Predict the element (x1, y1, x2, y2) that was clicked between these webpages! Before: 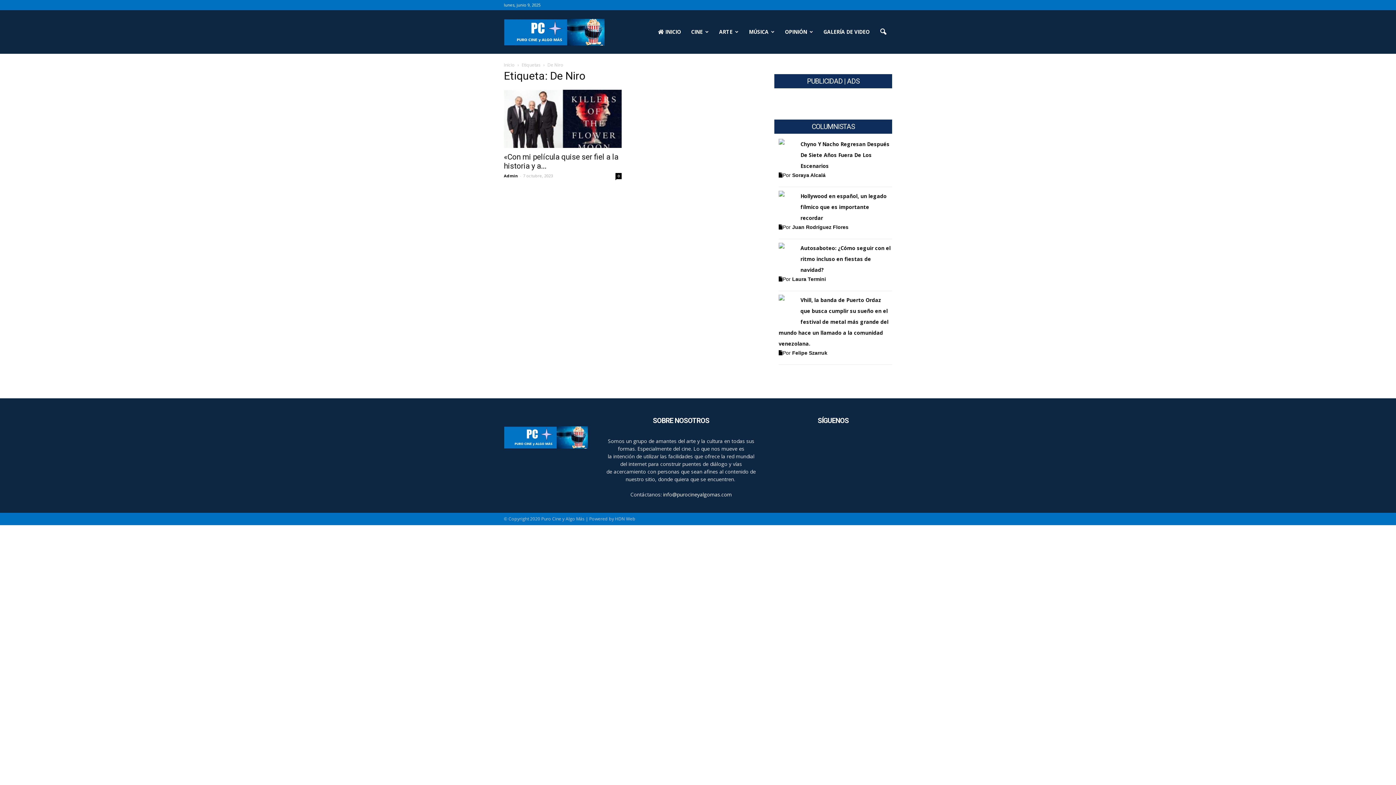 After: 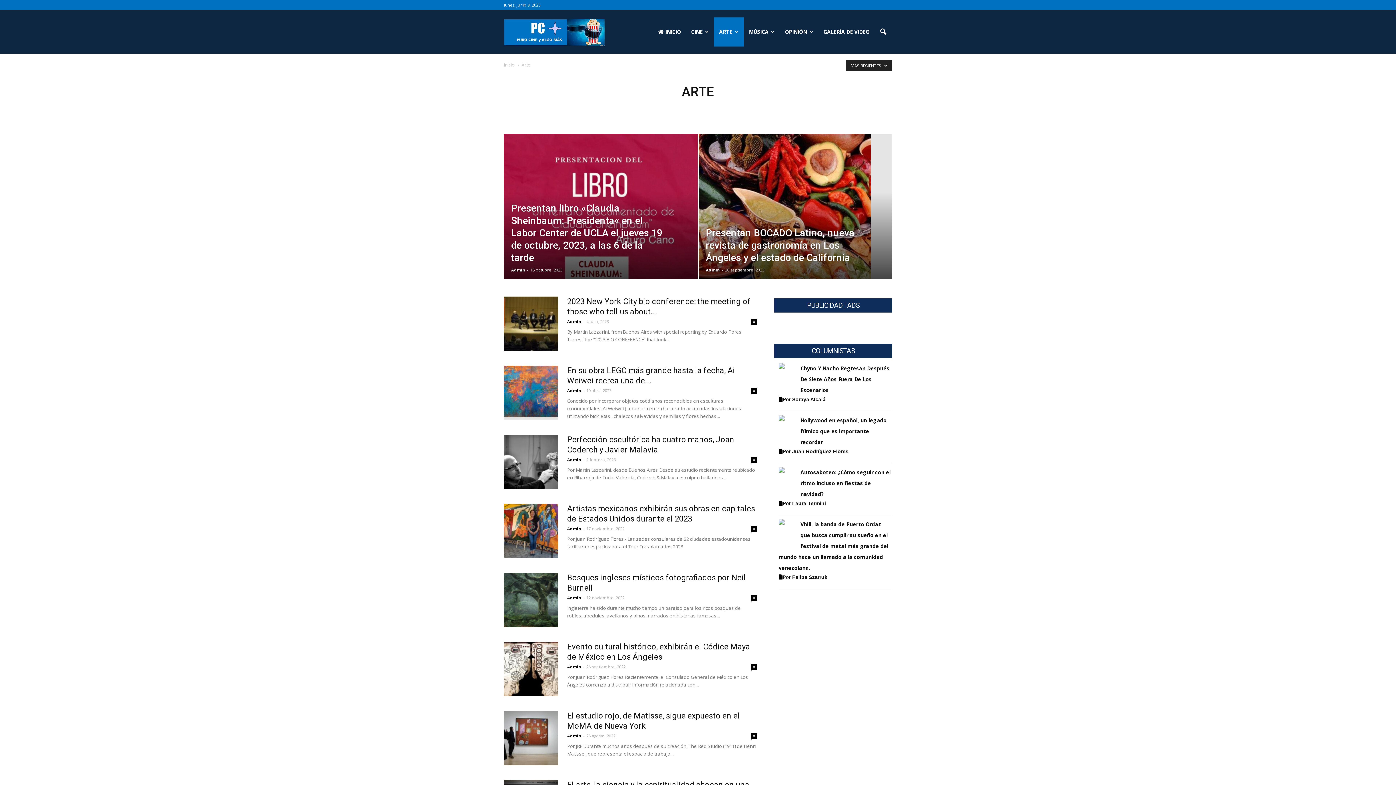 Action: label: ARTE bbox: (714, 17, 744, 46)